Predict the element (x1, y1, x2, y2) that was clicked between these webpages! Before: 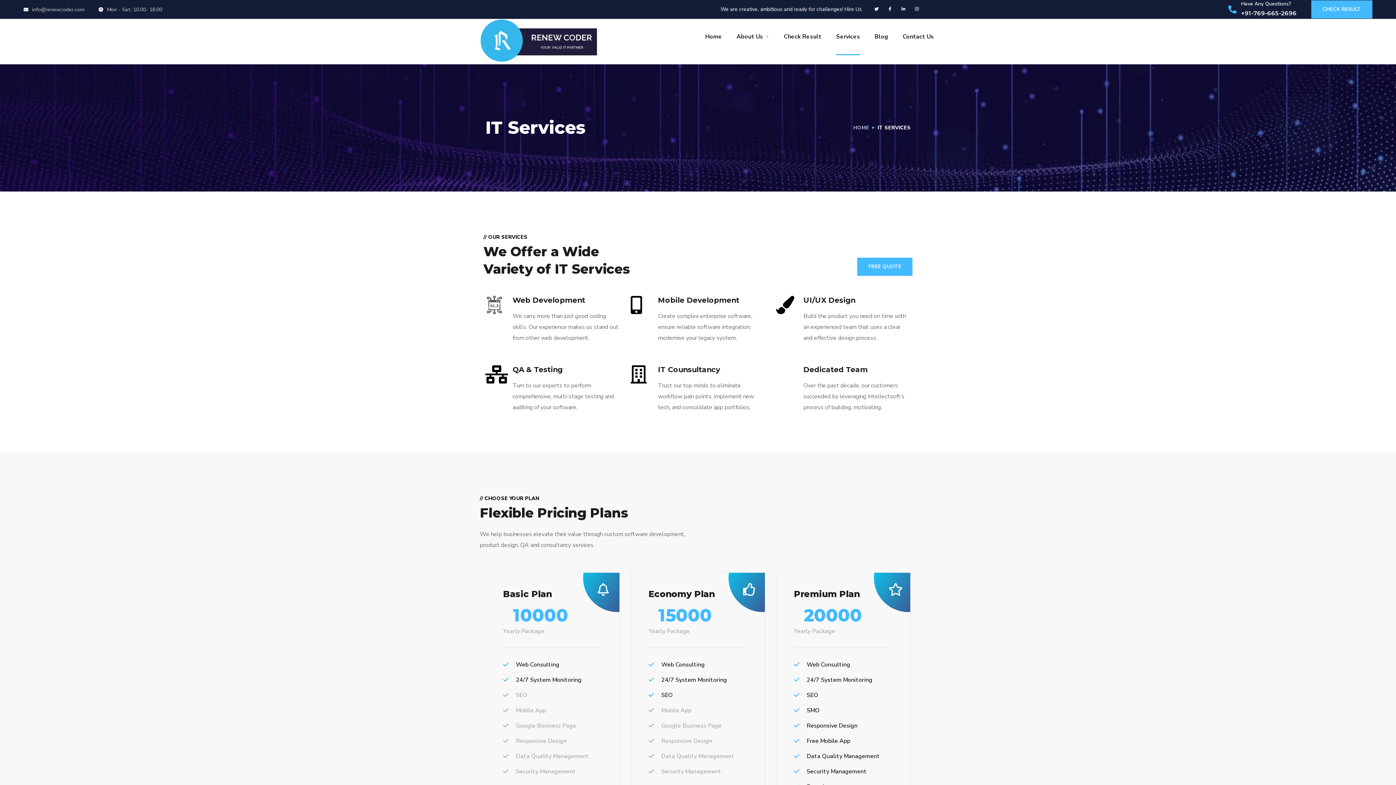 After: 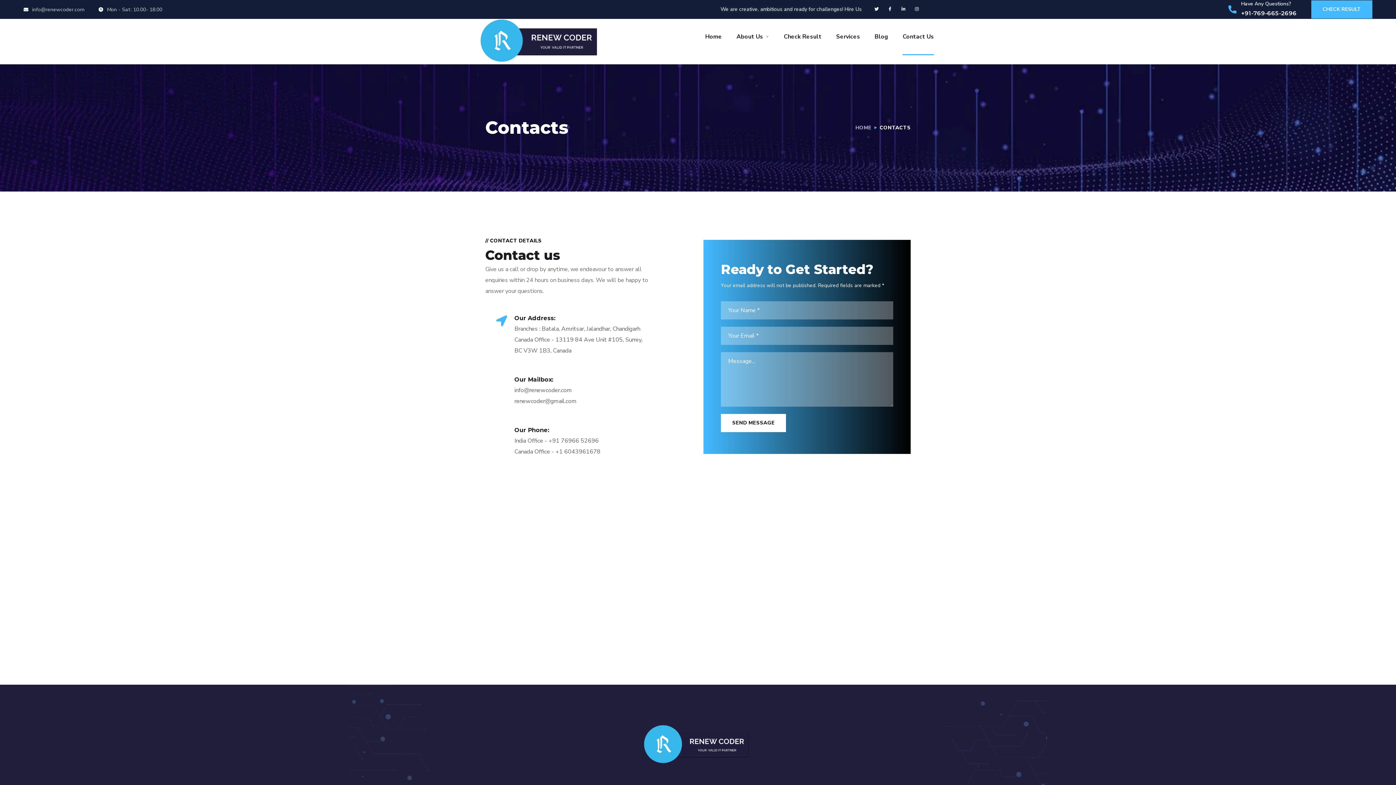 Action: label: FREE QUOTE bbox: (857, 257, 912, 275)